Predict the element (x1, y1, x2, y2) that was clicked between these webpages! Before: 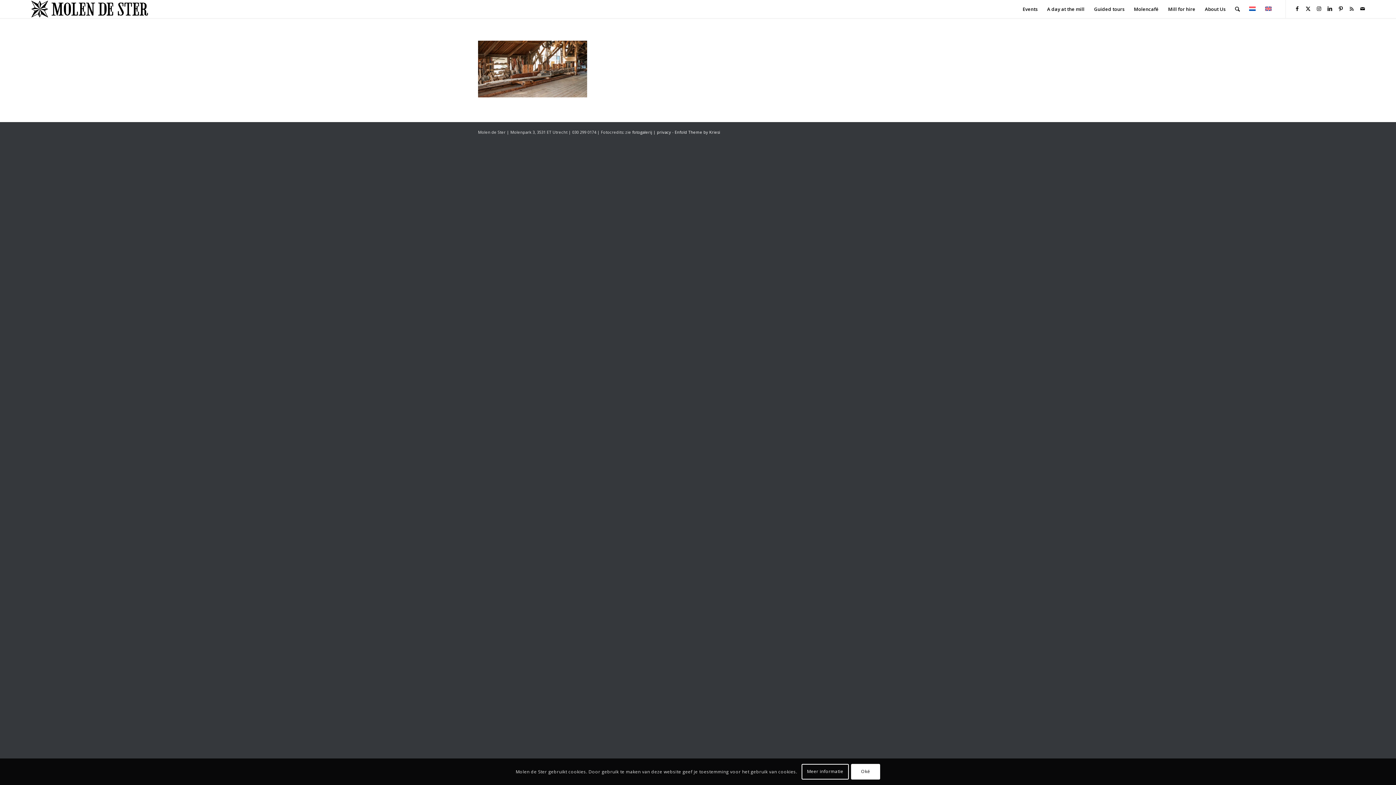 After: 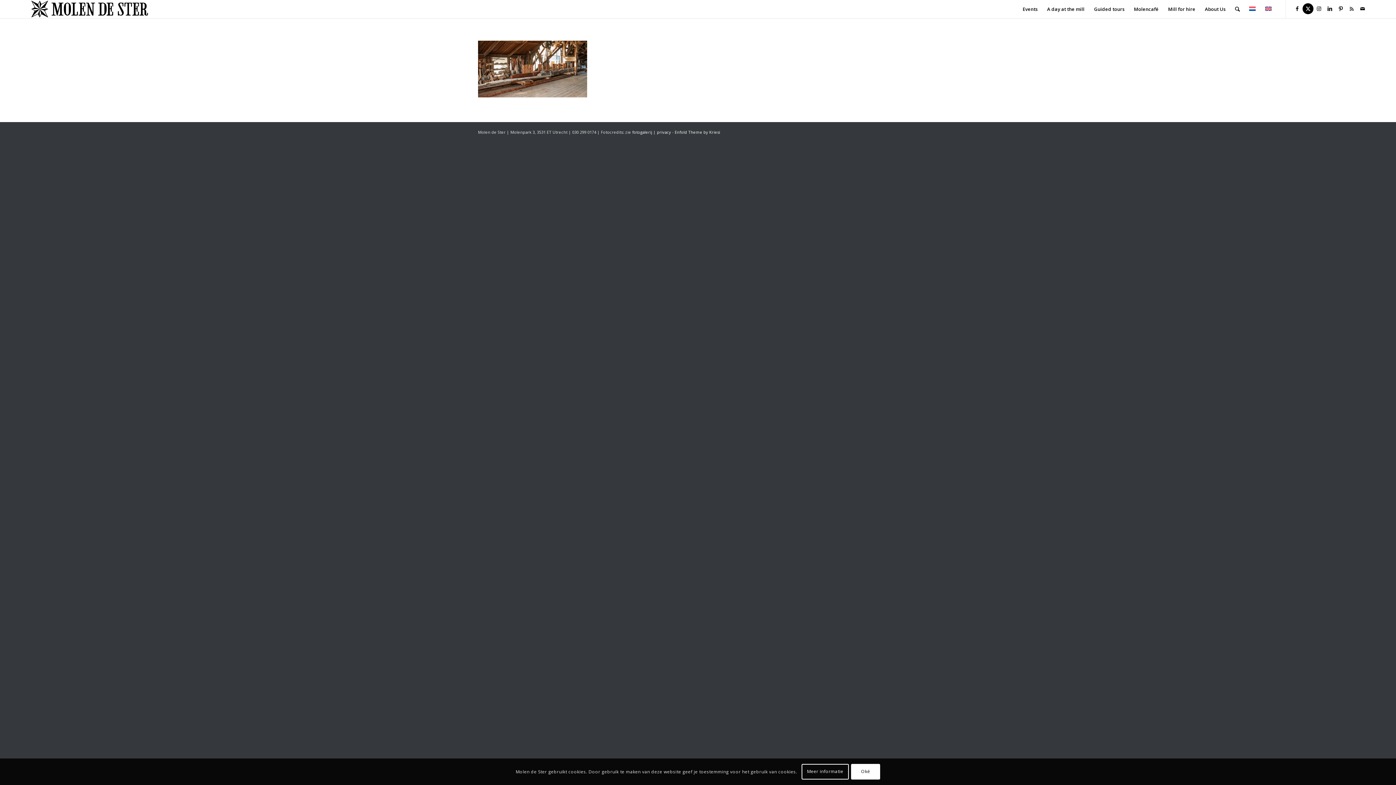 Action: label: Link to X bbox: (1302, 3, 1313, 14)